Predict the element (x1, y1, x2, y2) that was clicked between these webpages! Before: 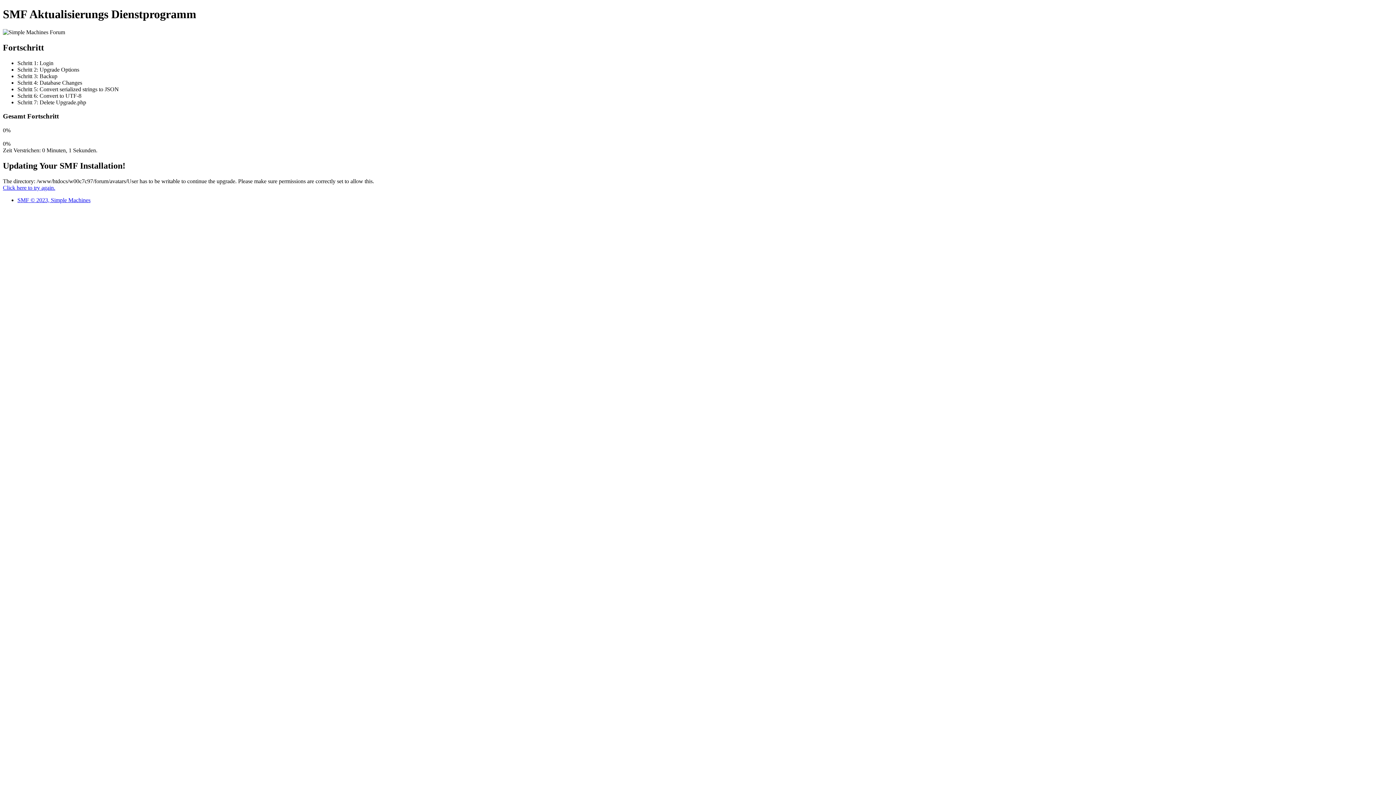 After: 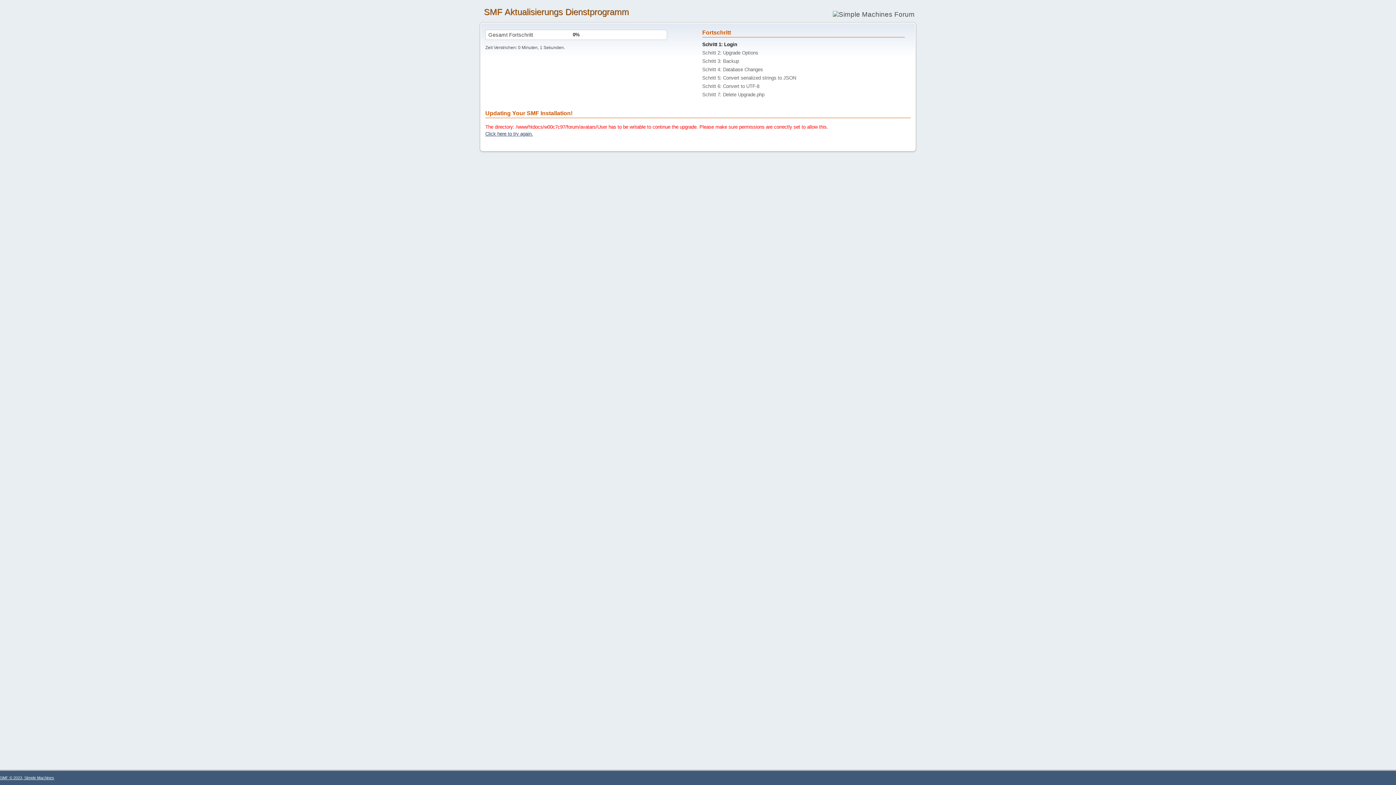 Action: bbox: (2, 184, 55, 190) label: Click here to try again.